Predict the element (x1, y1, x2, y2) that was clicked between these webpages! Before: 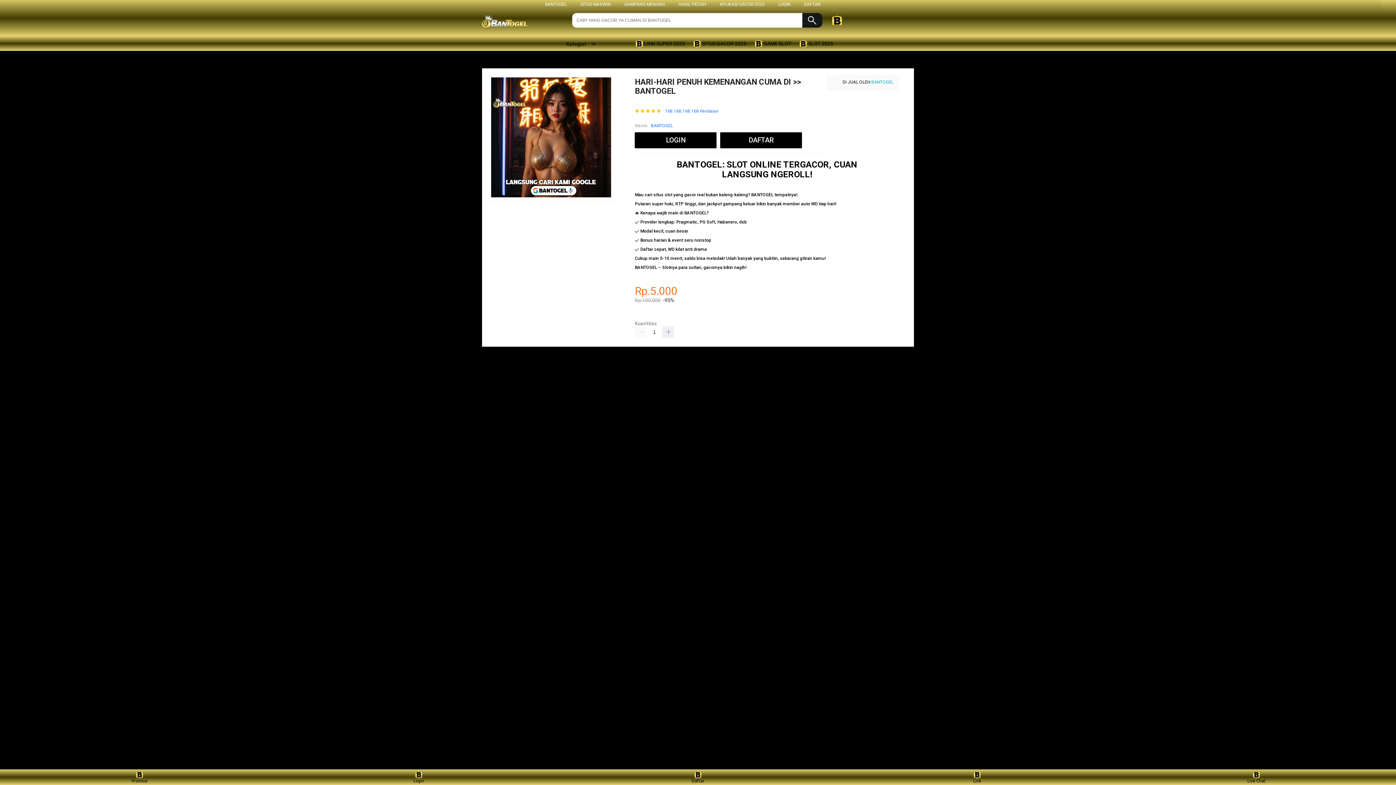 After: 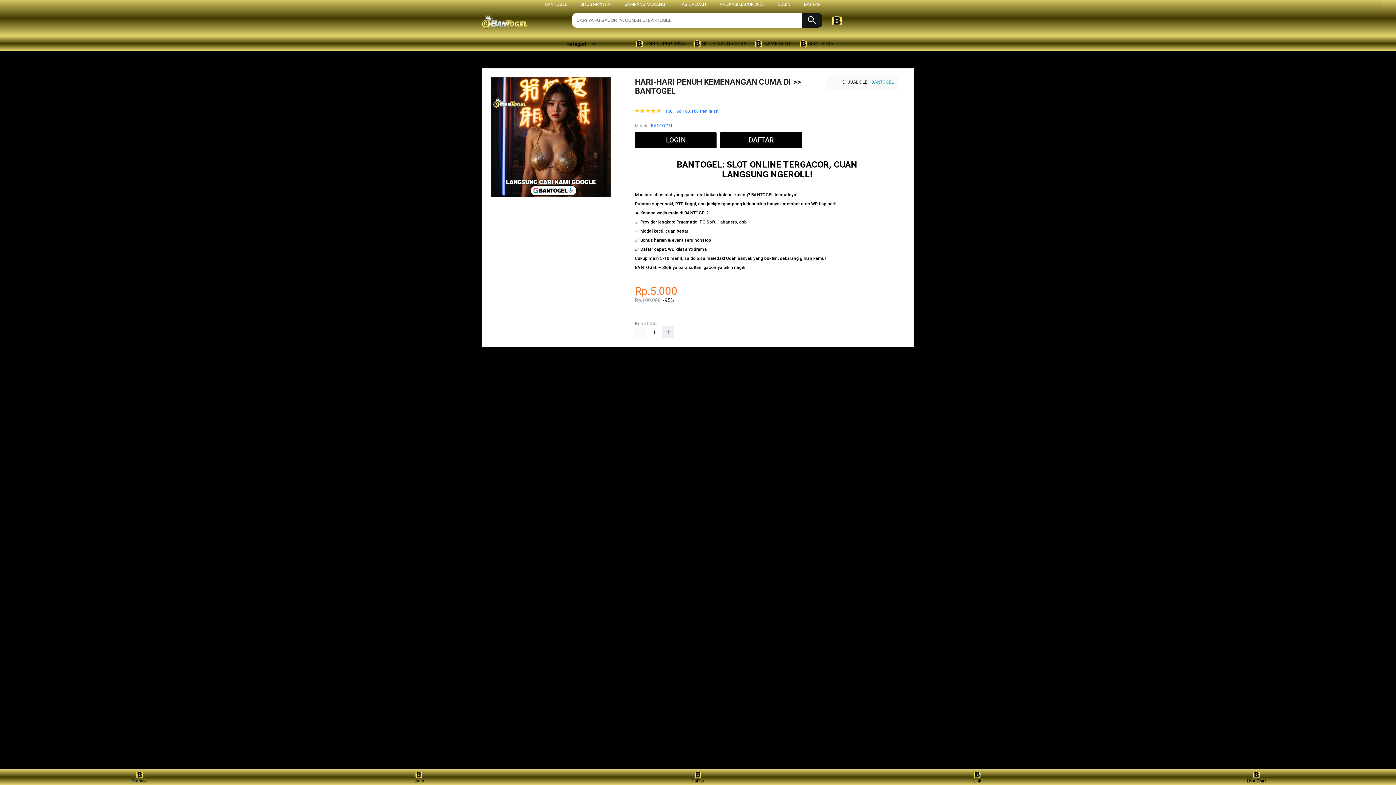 Action: label: Live Chat bbox: (1243, 771, 1270, 783)